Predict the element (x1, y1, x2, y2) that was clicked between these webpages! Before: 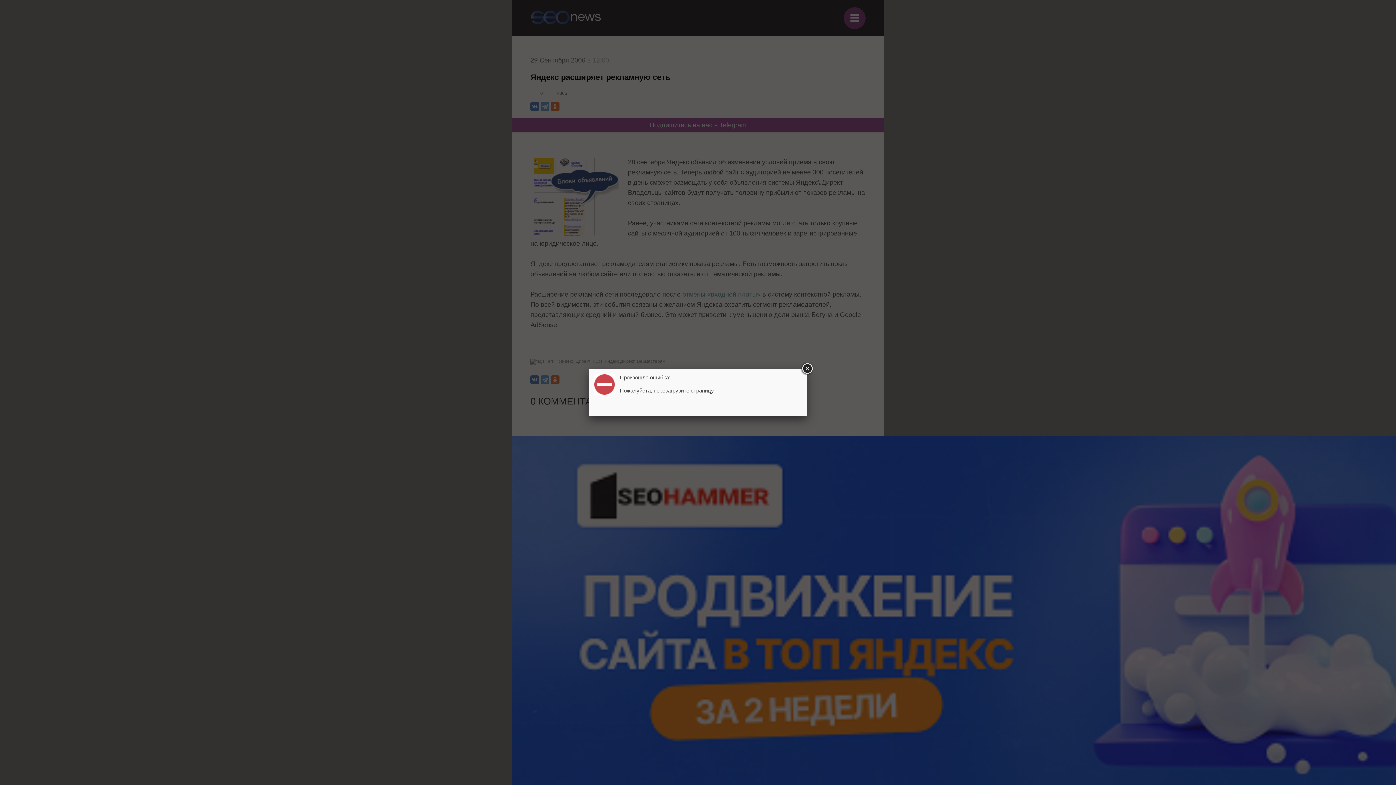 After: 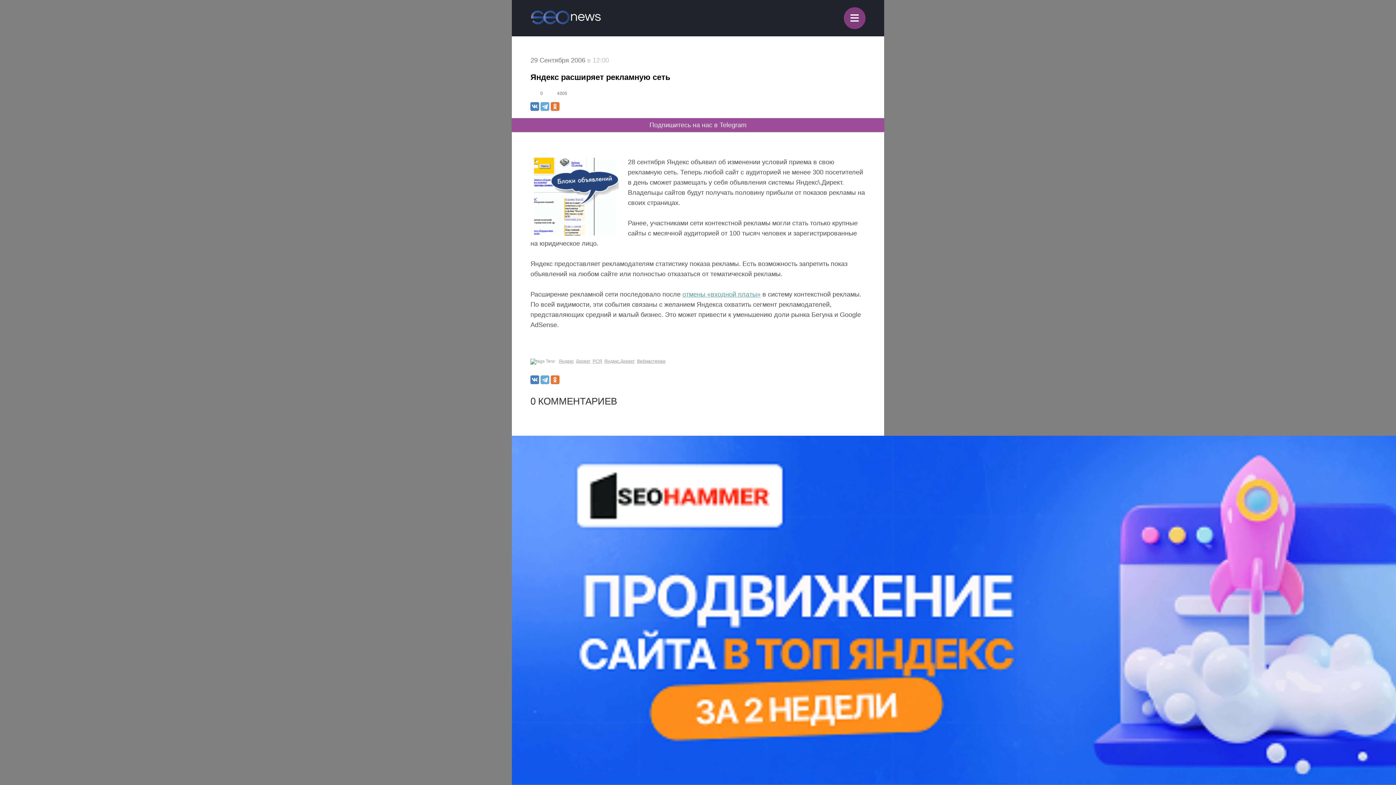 Action: bbox: (800, 362, 813, 375)